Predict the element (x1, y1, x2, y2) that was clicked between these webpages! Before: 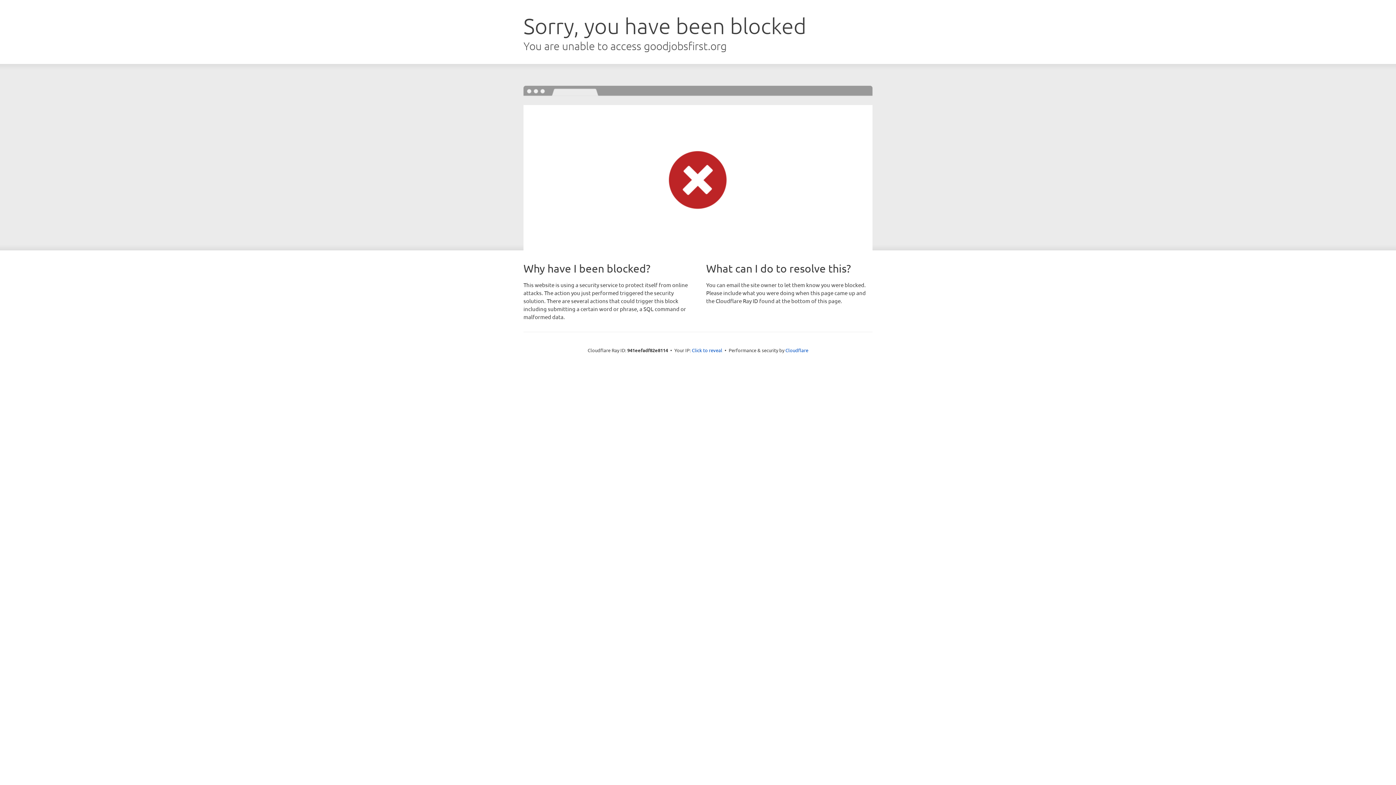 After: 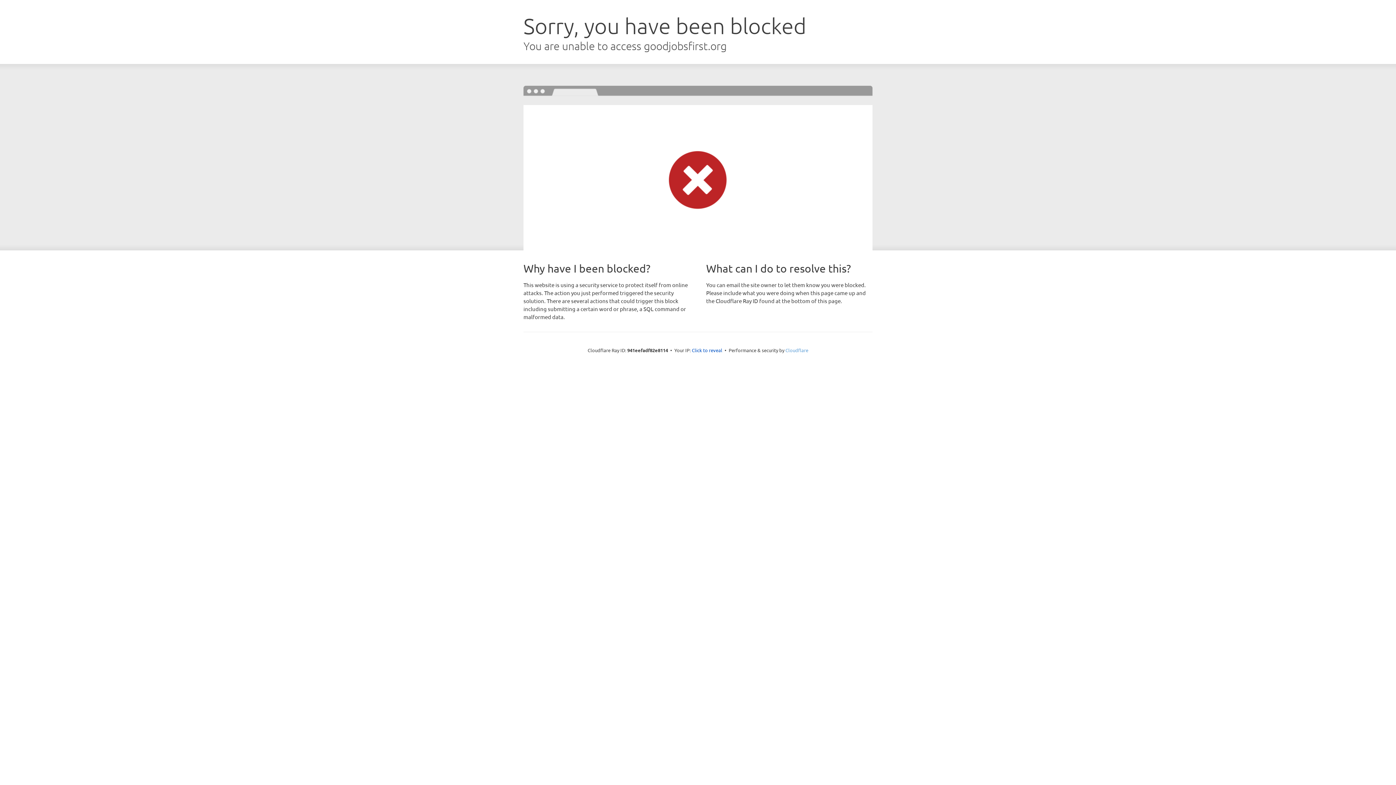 Action: label: Cloudflare bbox: (785, 347, 808, 353)